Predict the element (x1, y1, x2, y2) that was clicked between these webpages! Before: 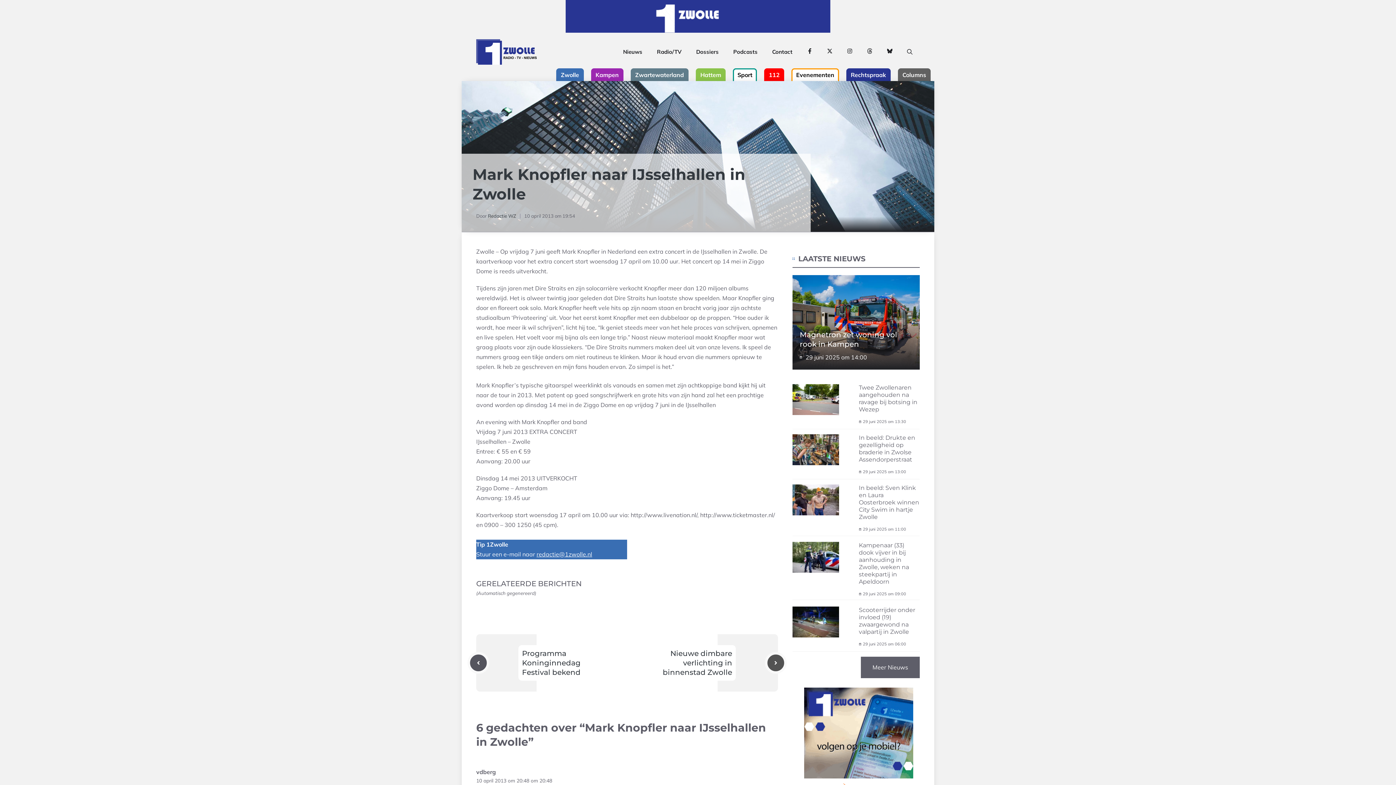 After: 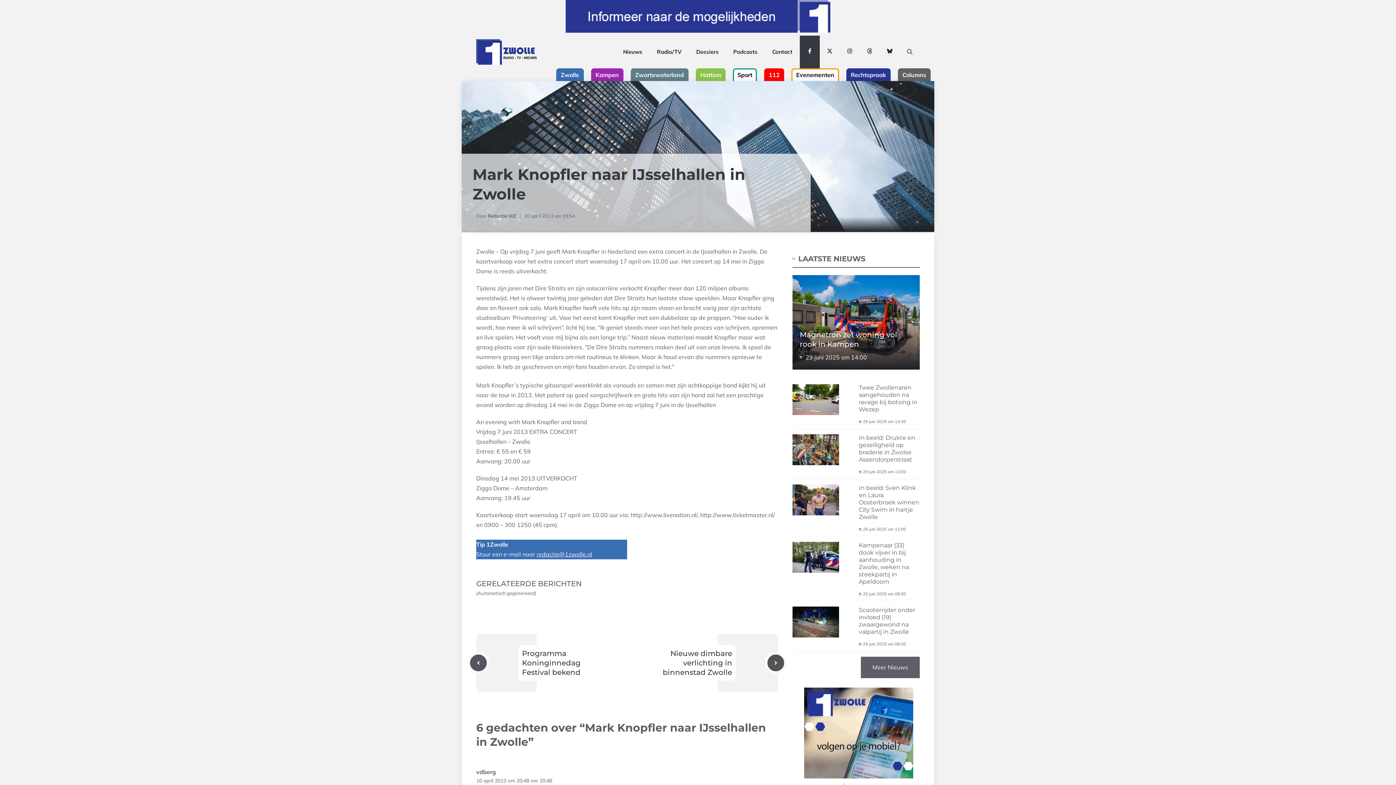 Action: bbox: (800, 35, 820, 68)